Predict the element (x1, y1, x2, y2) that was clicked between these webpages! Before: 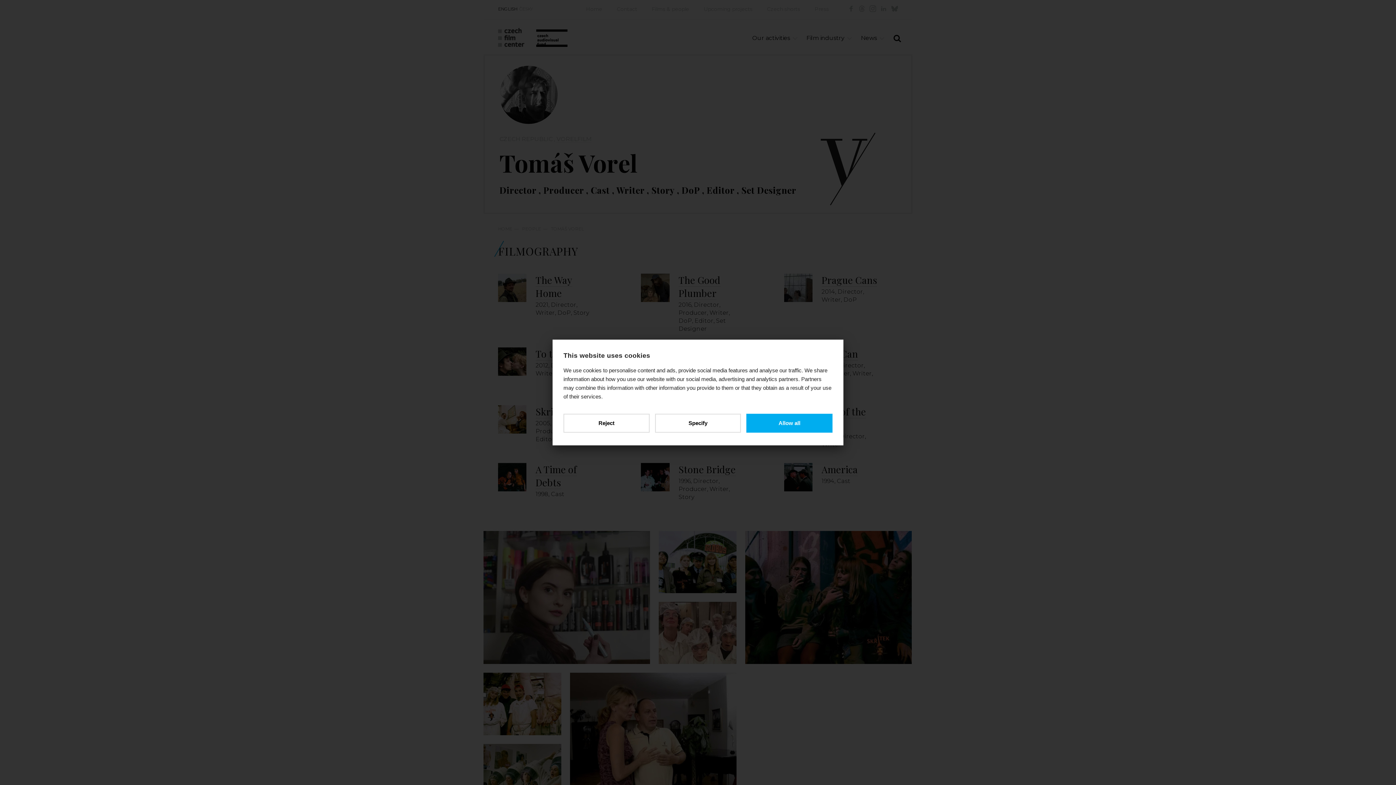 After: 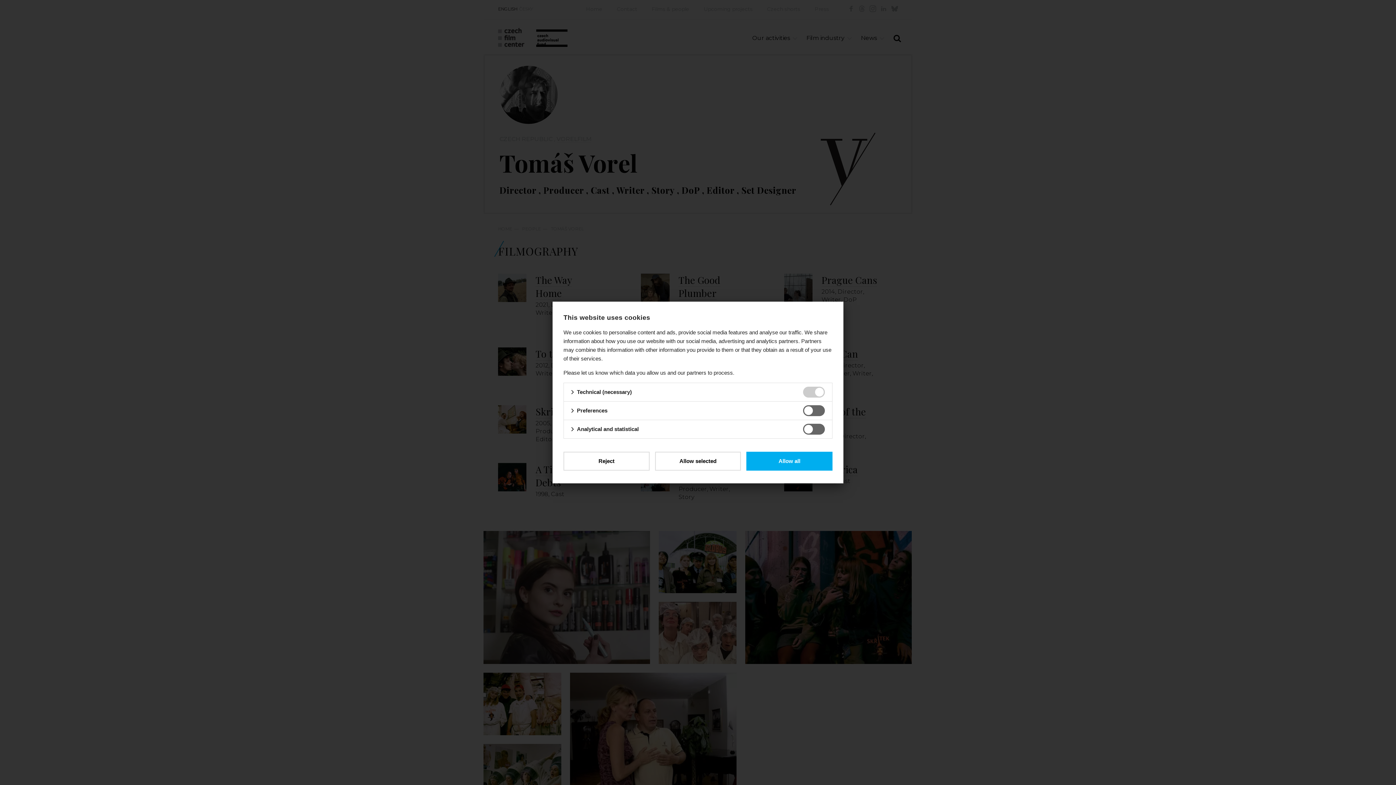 Action: bbox: (655, 414, 741, 432) label: Specify